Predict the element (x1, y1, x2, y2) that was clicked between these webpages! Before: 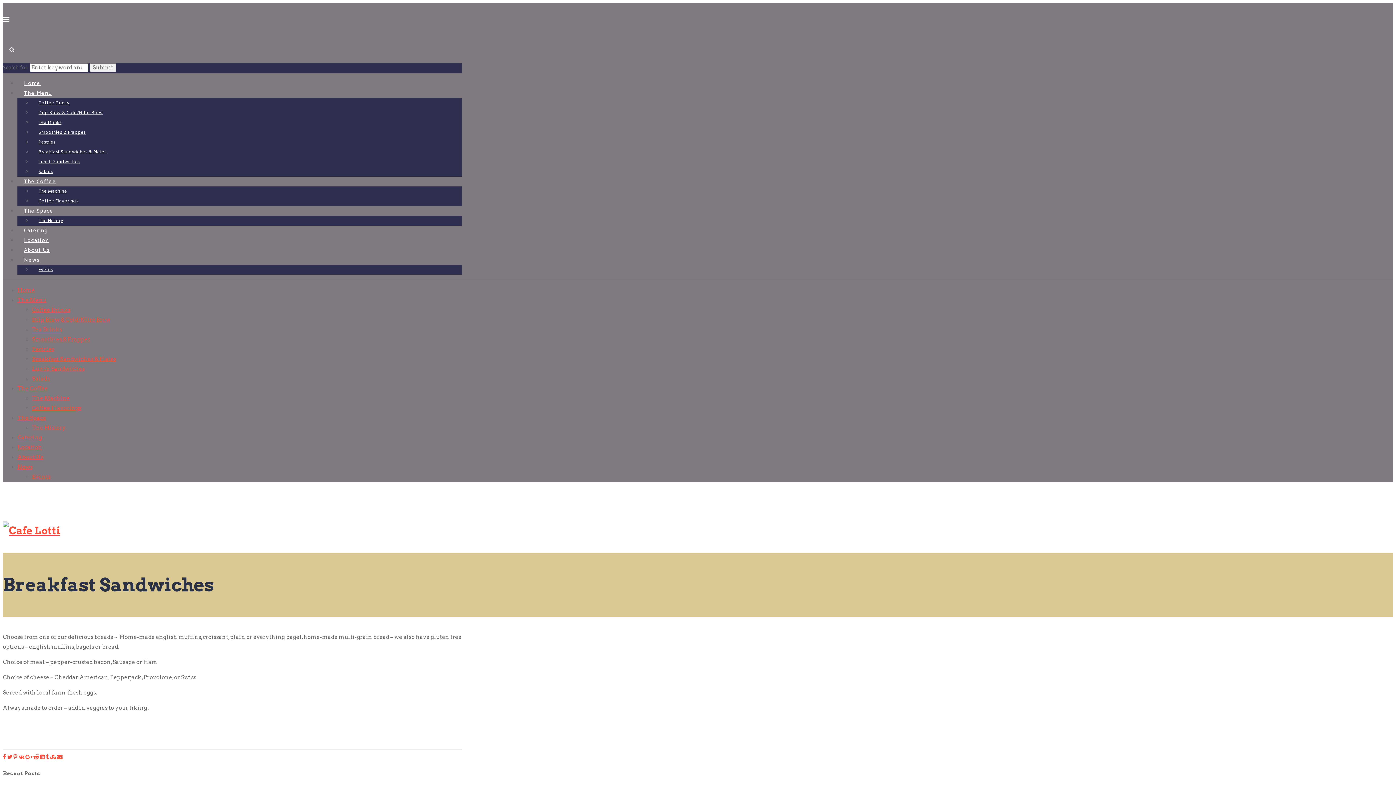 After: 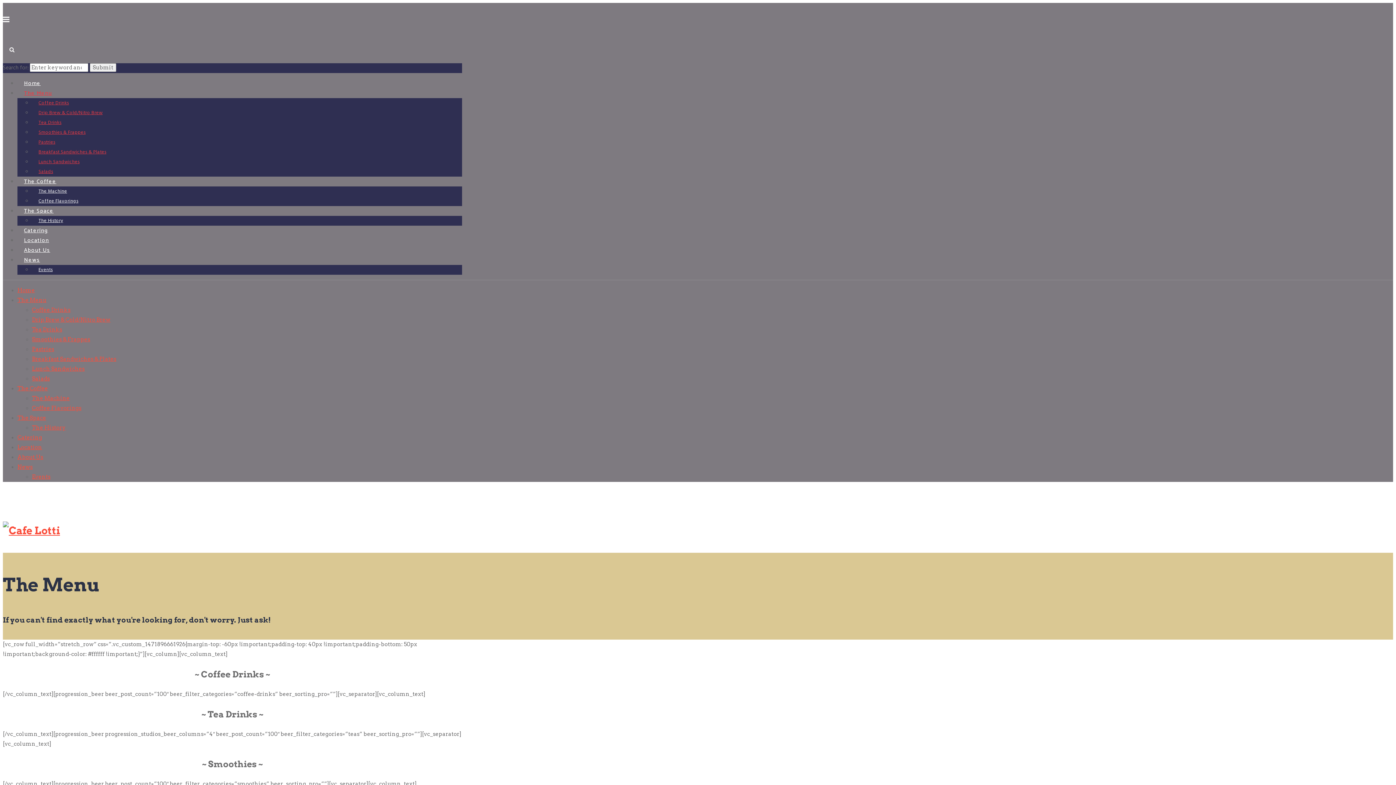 Action: label: The Menu bbox: (17, 297, 46, 303)